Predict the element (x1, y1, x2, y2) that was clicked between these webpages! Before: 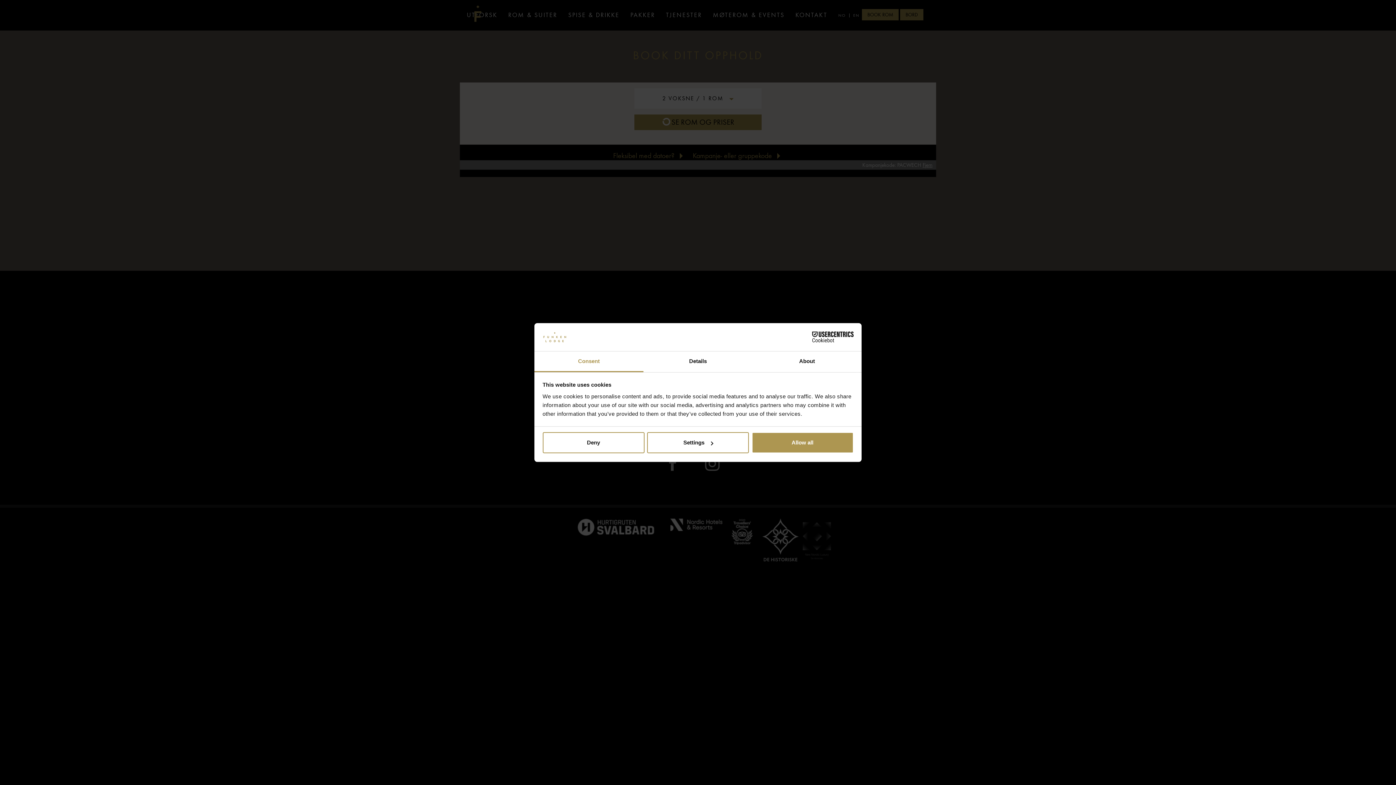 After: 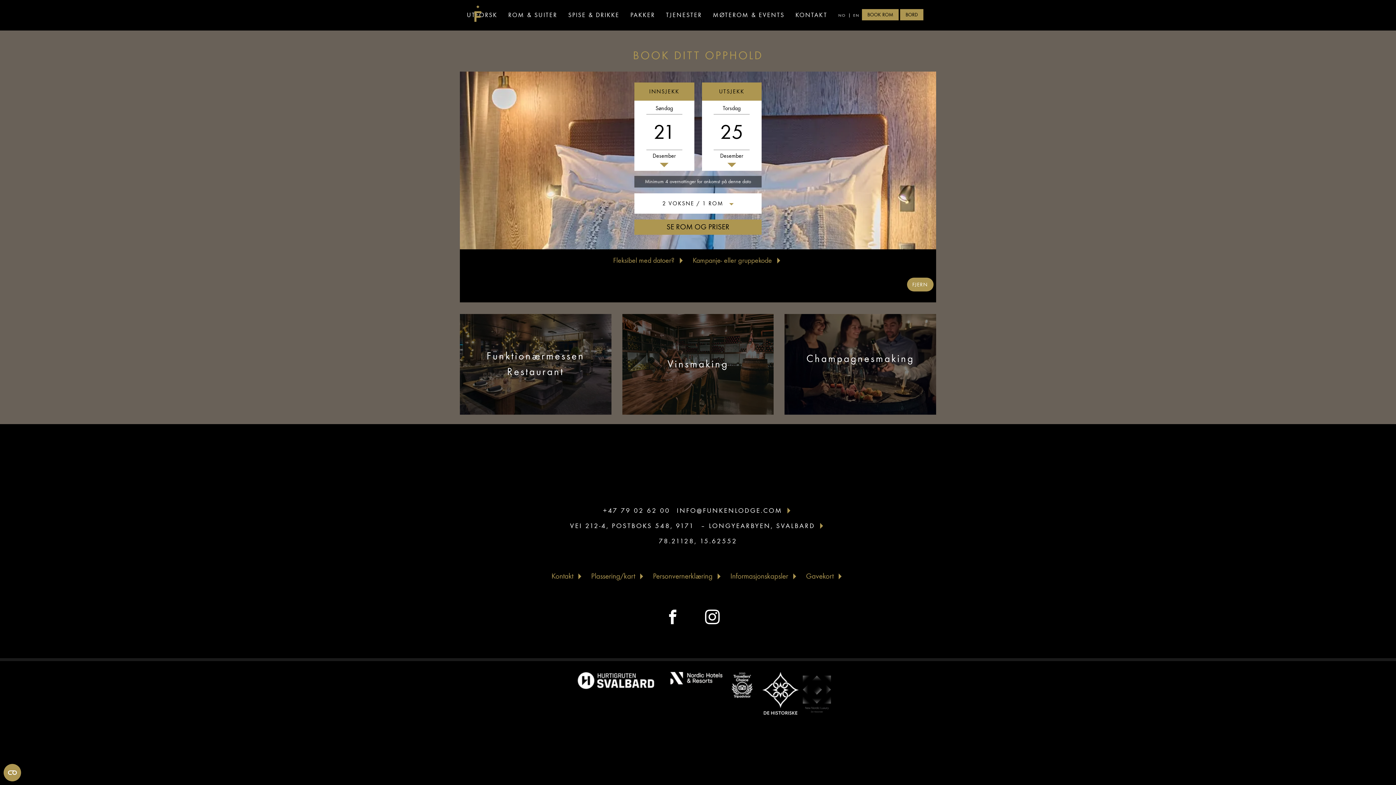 Action: label: Allow all bbox: (751, 432, 853, 453)